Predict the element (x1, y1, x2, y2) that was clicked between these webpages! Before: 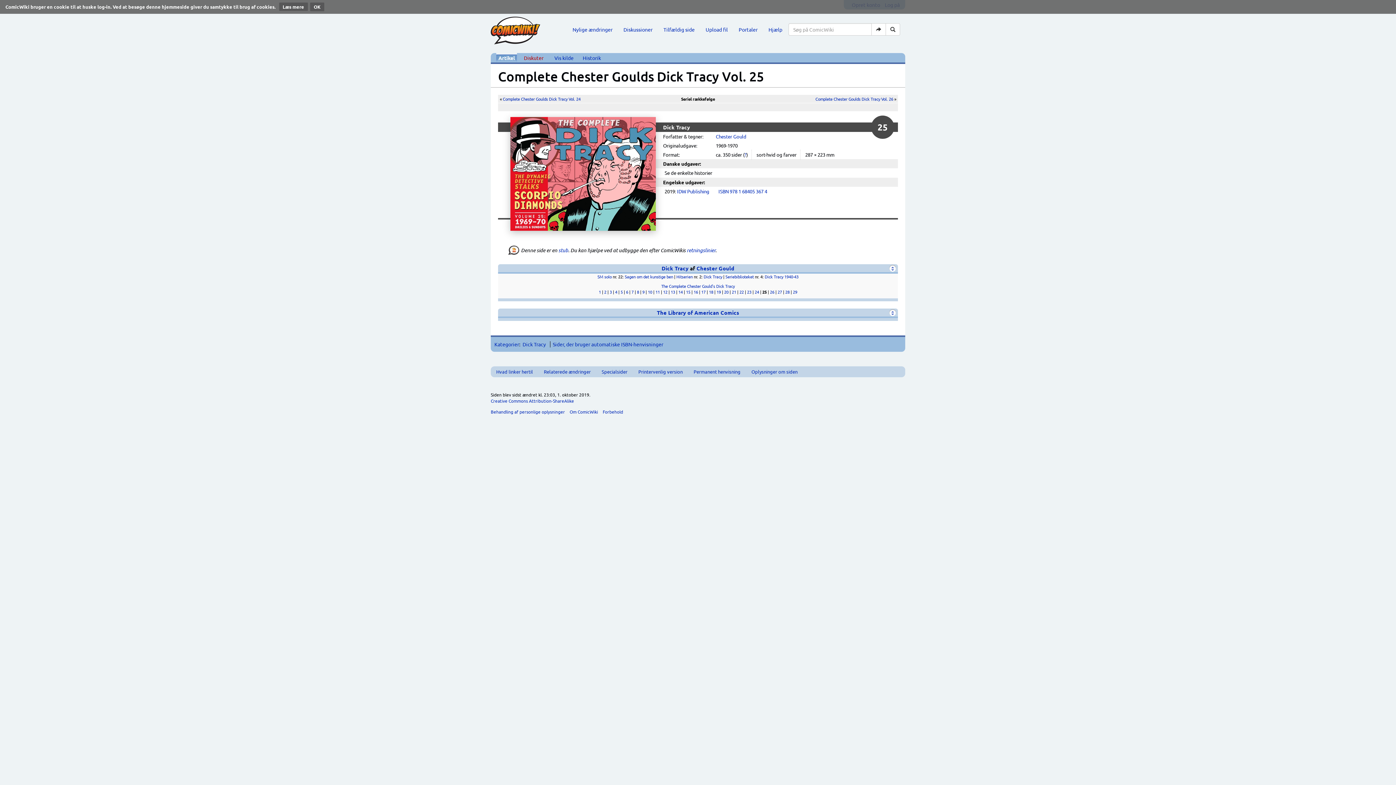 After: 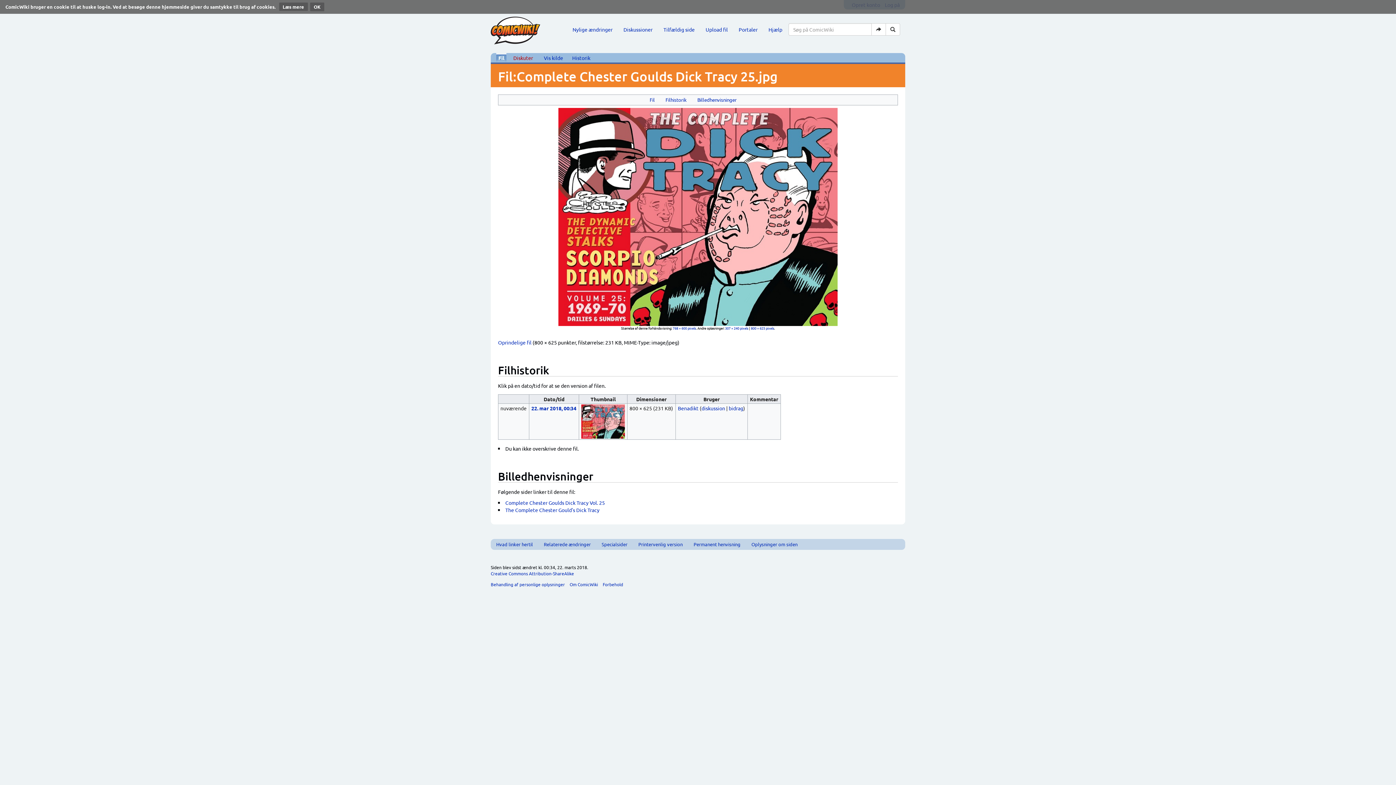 Action: bbox: (510, 166, 656, 172)